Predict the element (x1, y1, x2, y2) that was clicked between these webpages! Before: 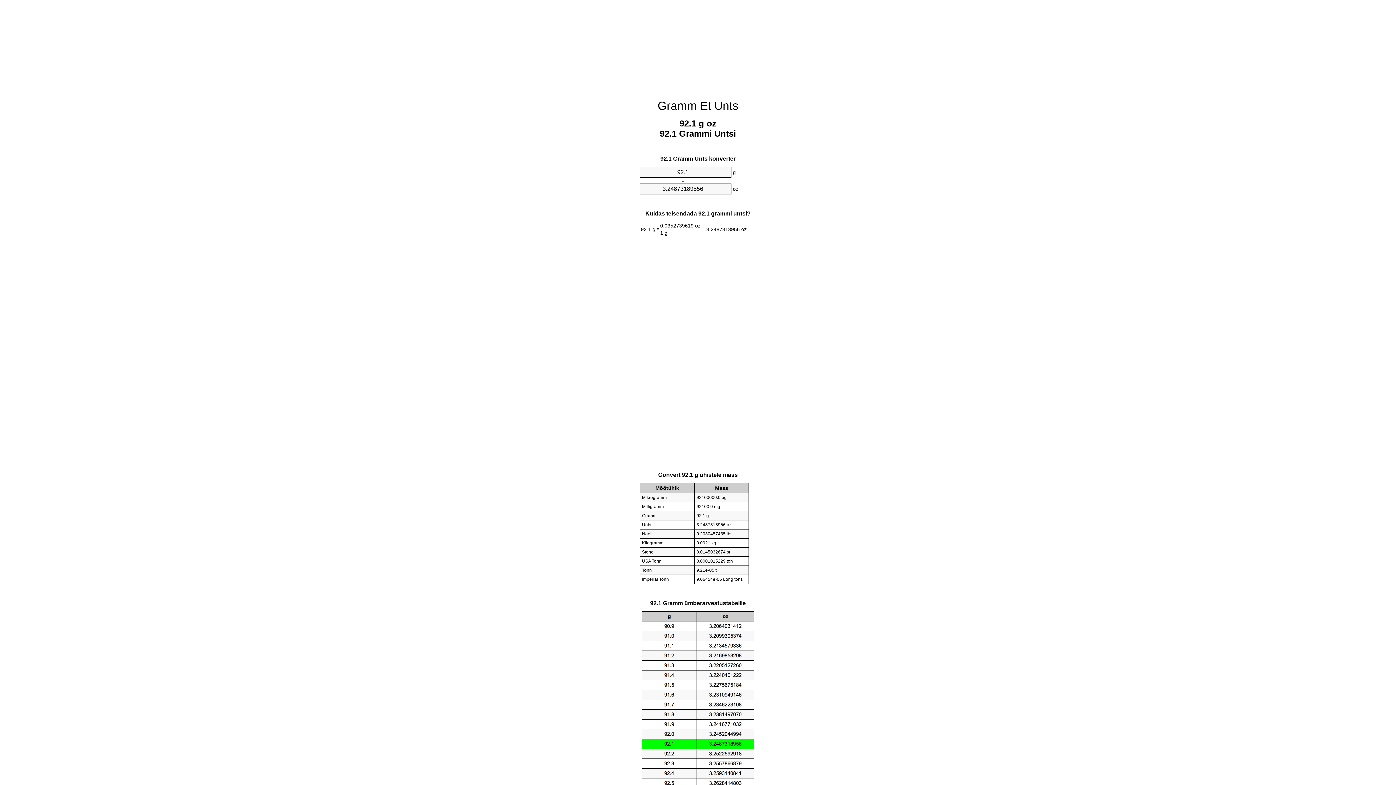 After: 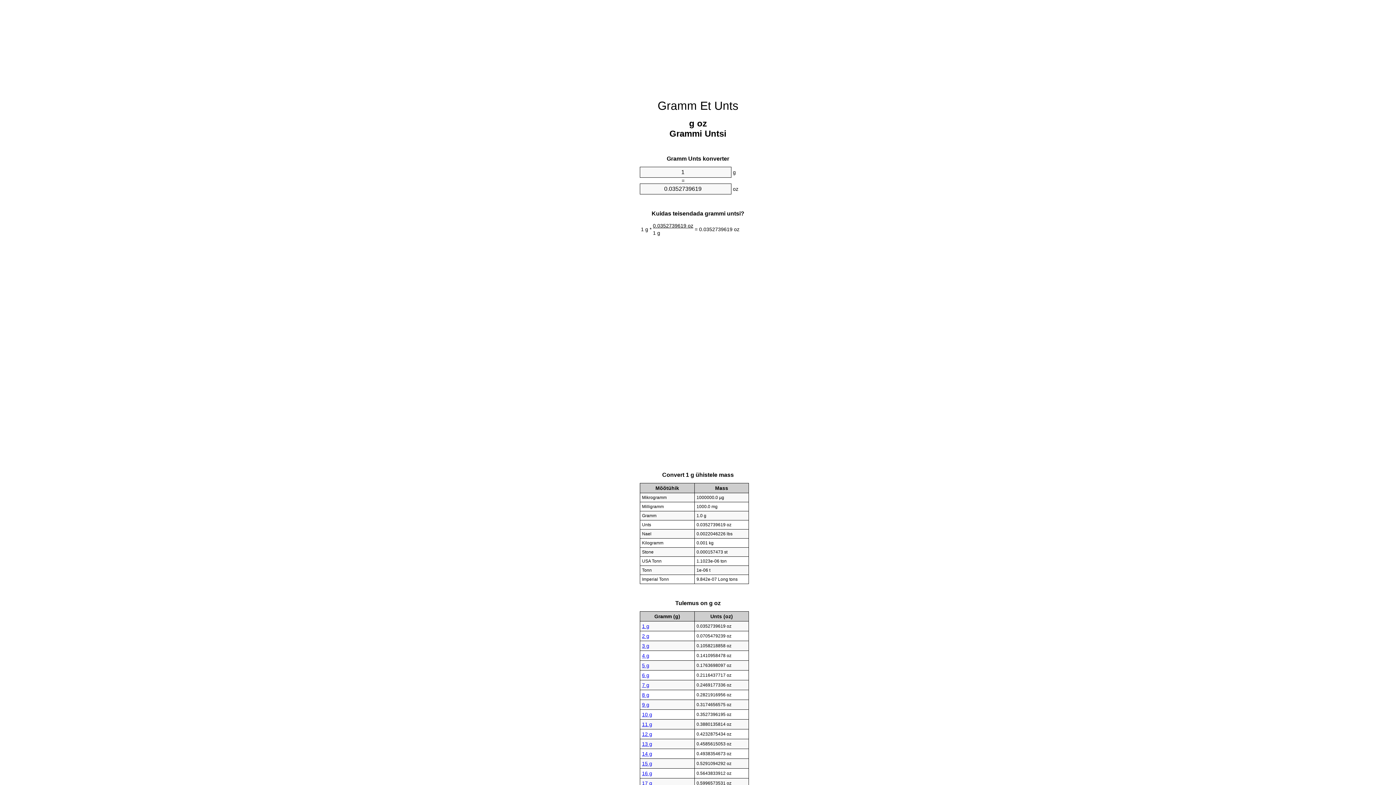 Action: label: Gramm Et Unts bbox: (657, 99, 738, 112)